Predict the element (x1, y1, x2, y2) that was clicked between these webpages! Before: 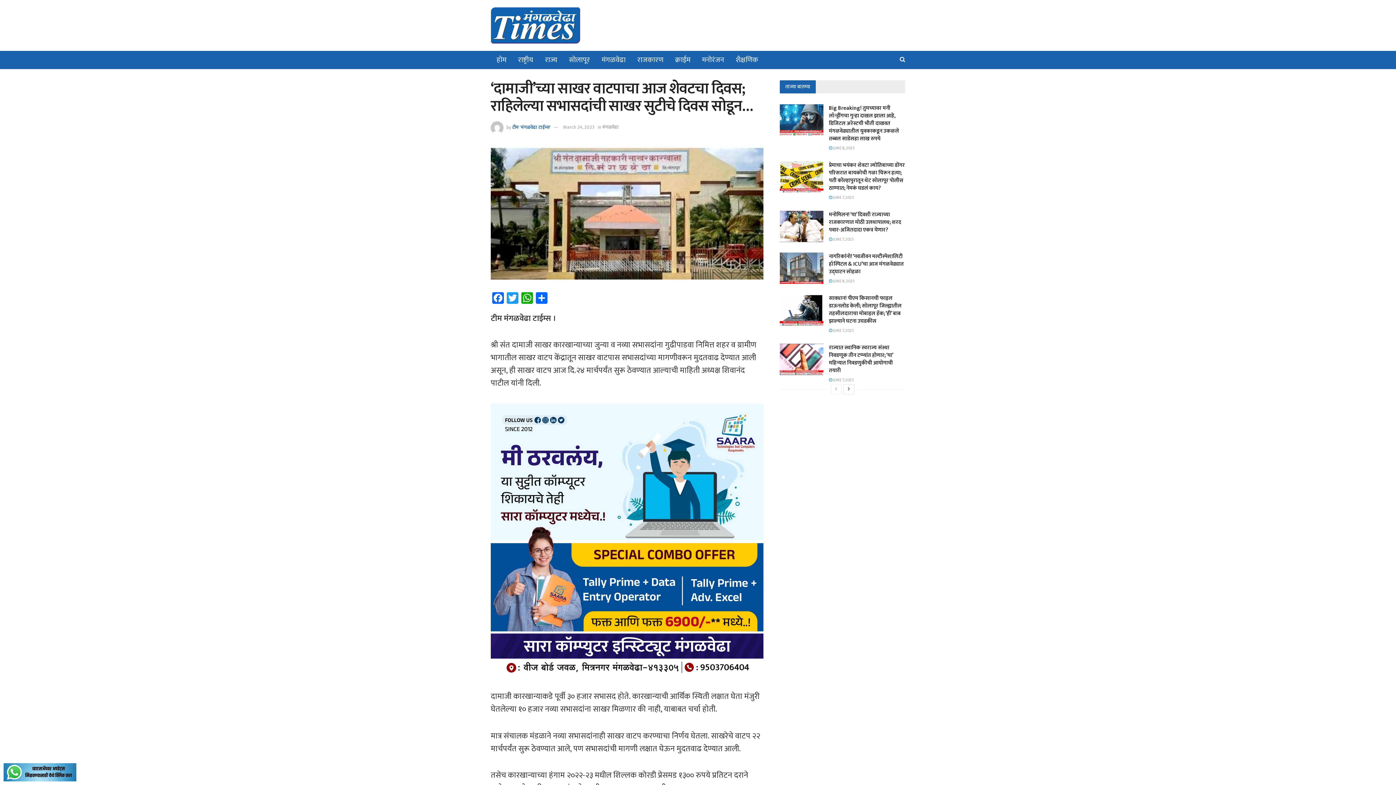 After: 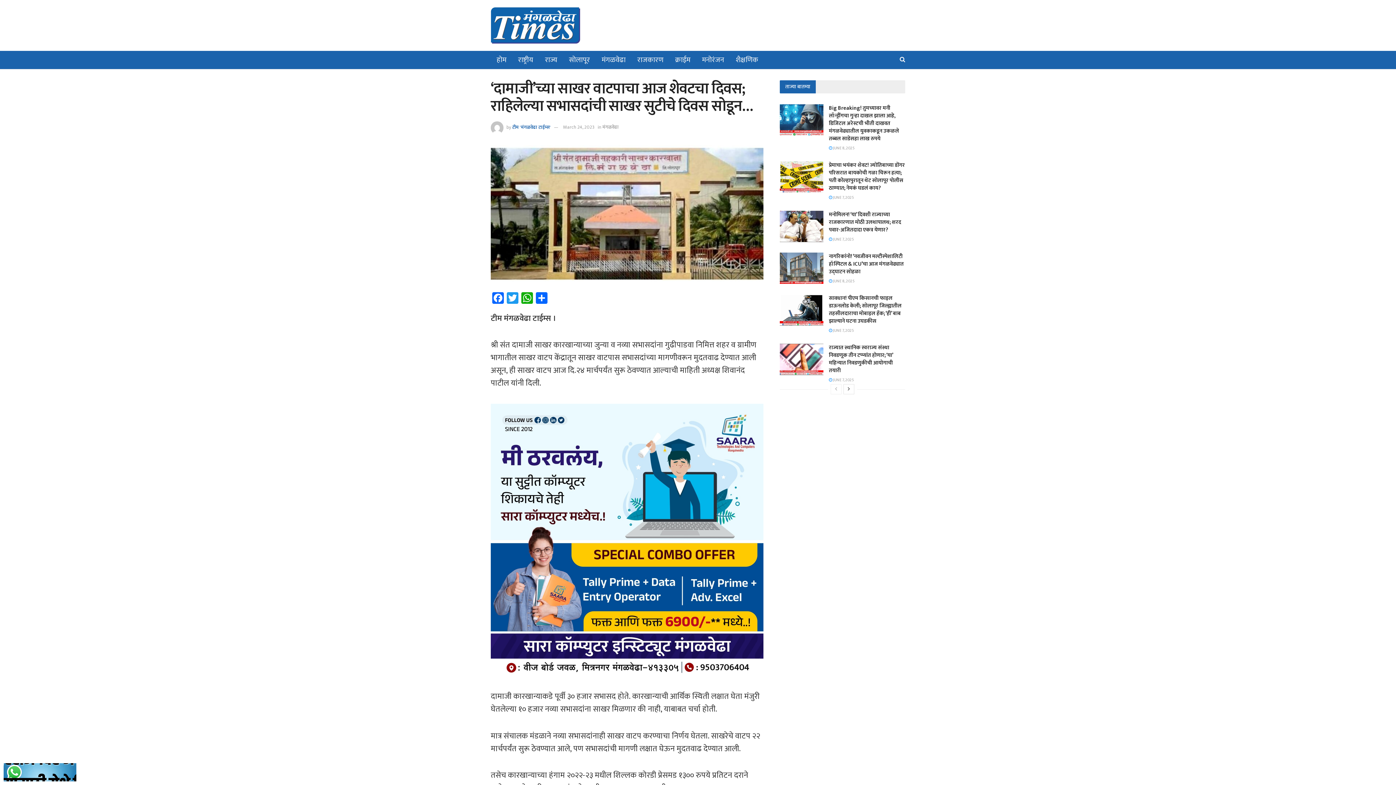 Action: bbox: (563, 123, 594, 131) label: March 24, 2023